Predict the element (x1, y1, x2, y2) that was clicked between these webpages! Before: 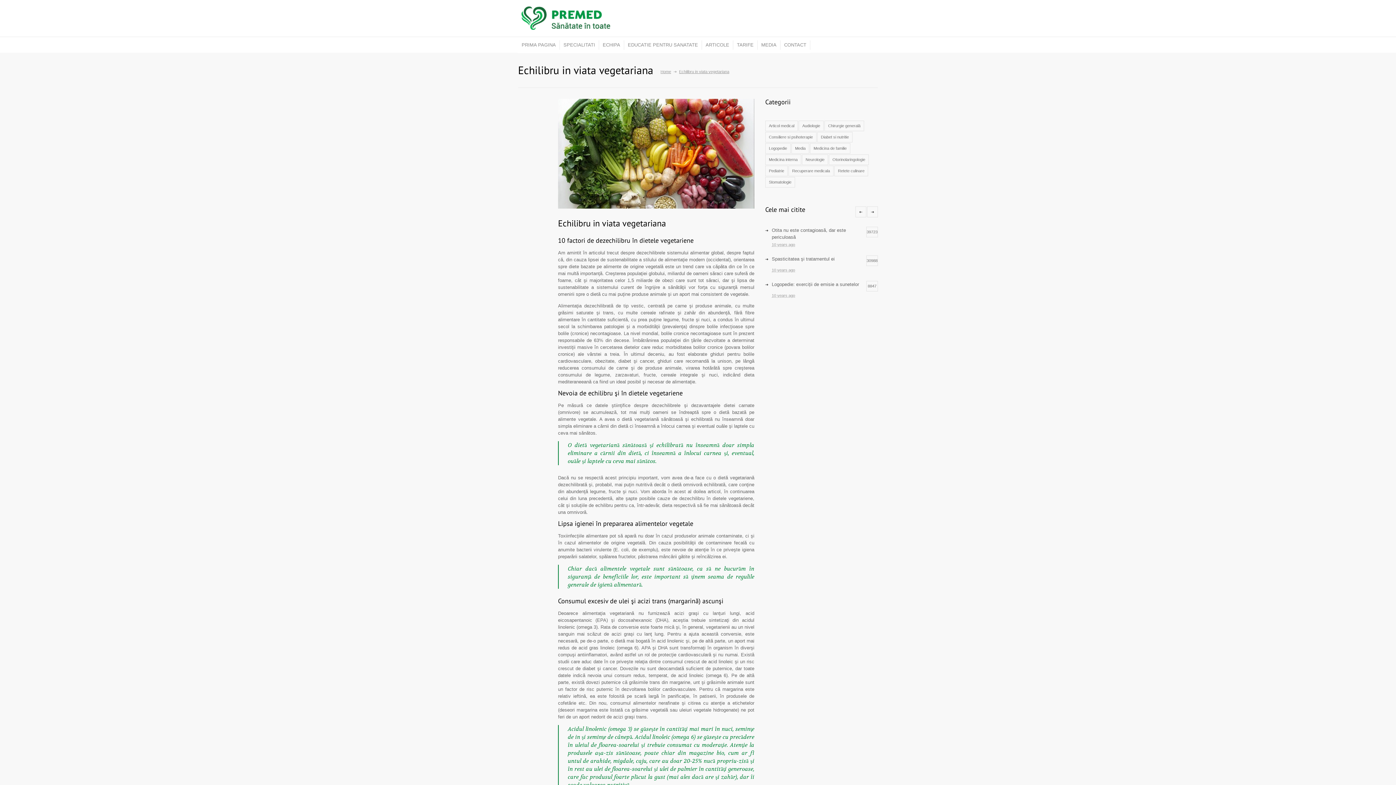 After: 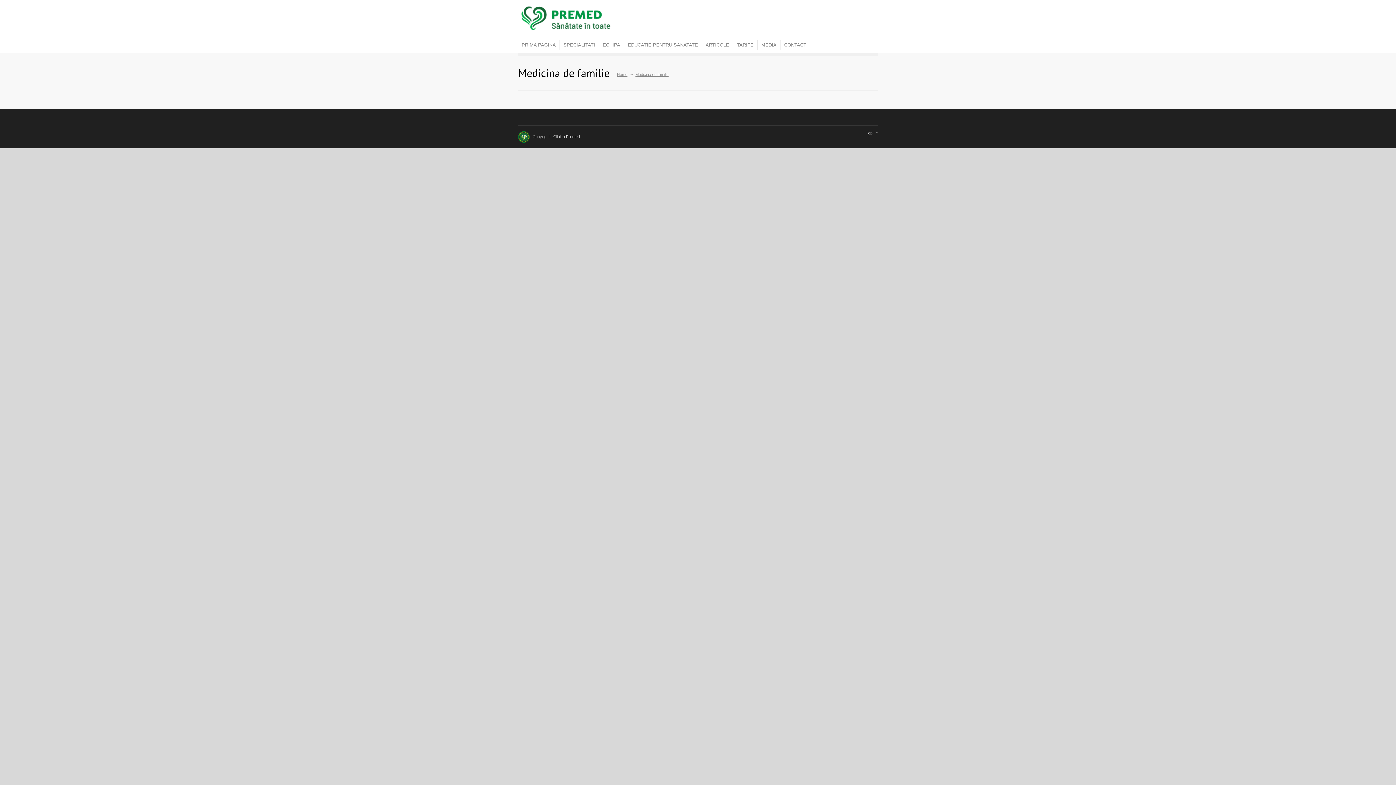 Action: bbox: (810, 143, 850, 153) label: Medicina de familie